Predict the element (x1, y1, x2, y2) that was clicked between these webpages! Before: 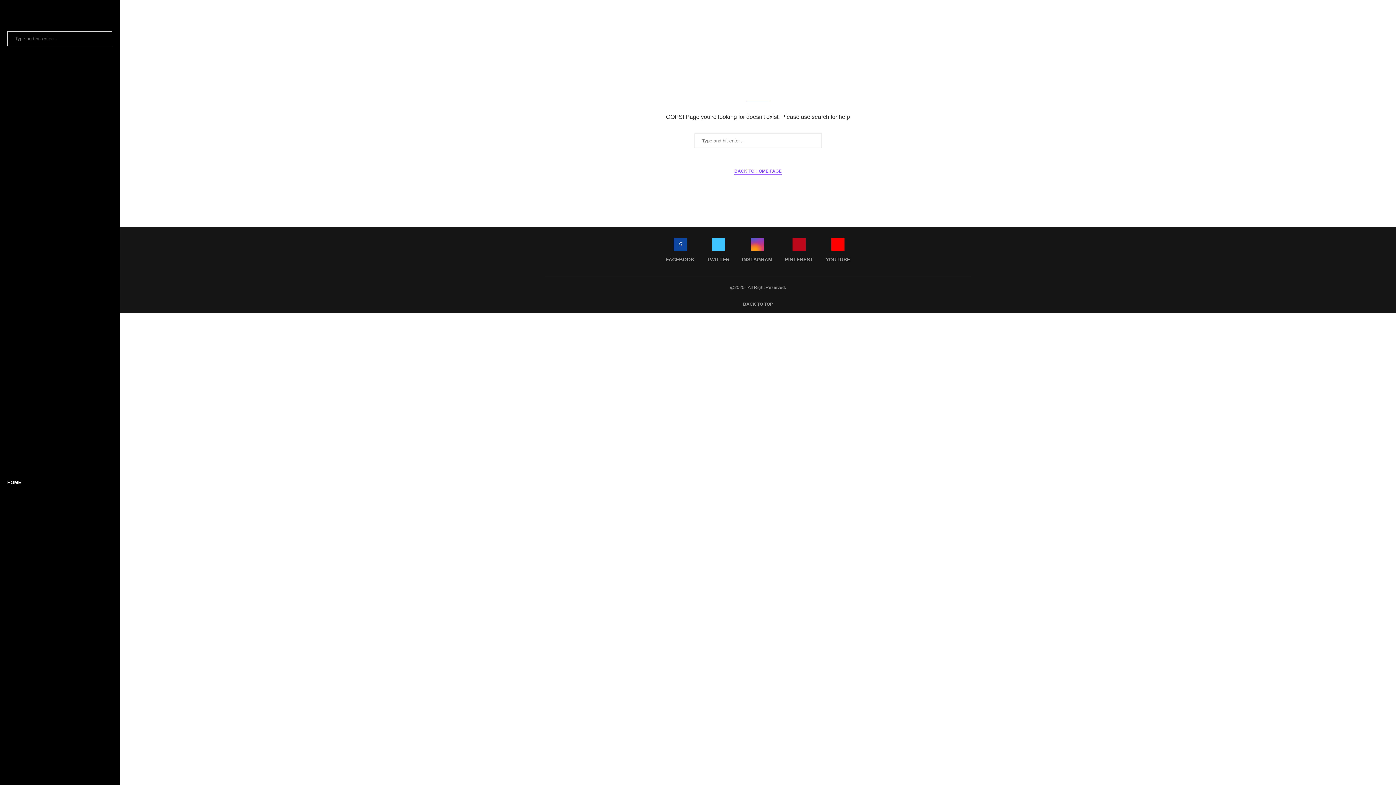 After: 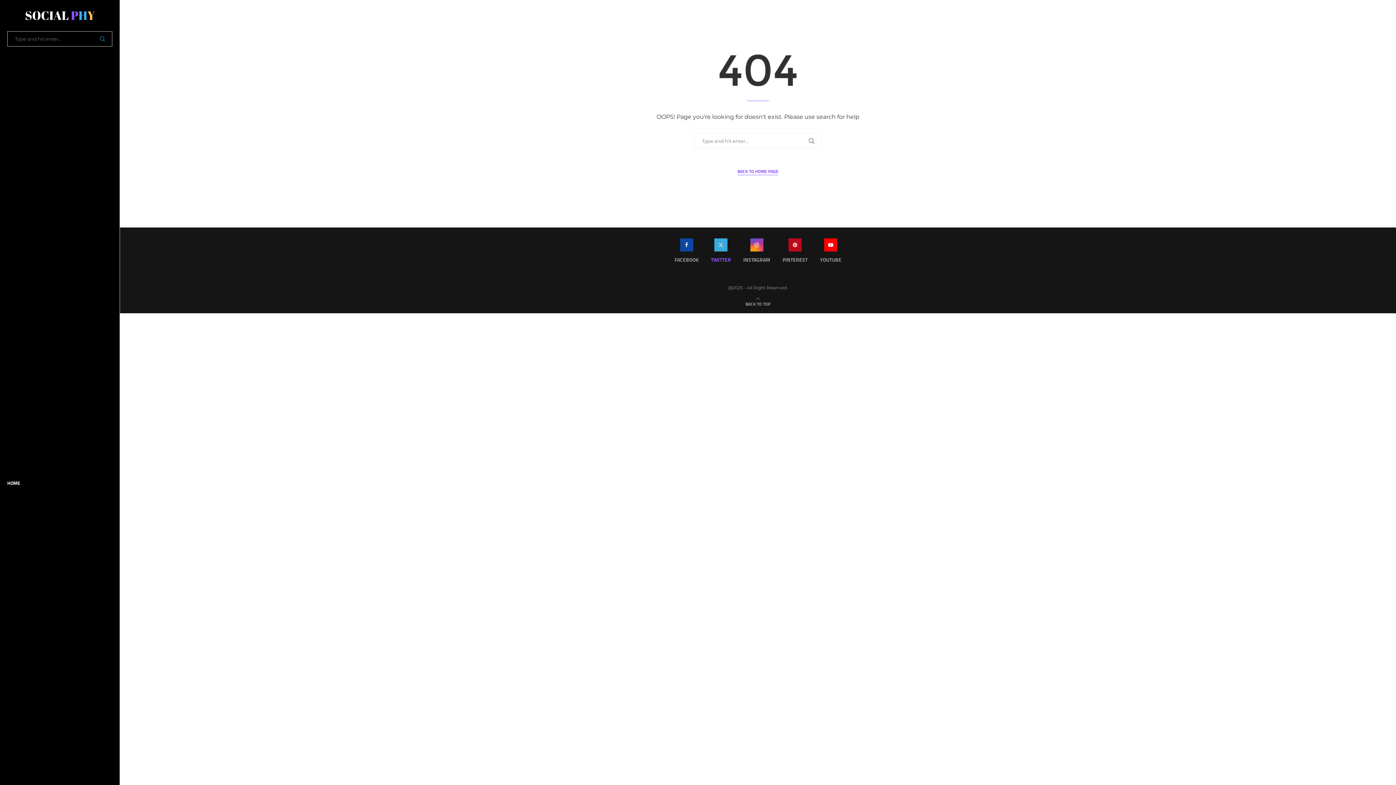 Action: label: Twitter bbox: (706, 238, 729, 266)